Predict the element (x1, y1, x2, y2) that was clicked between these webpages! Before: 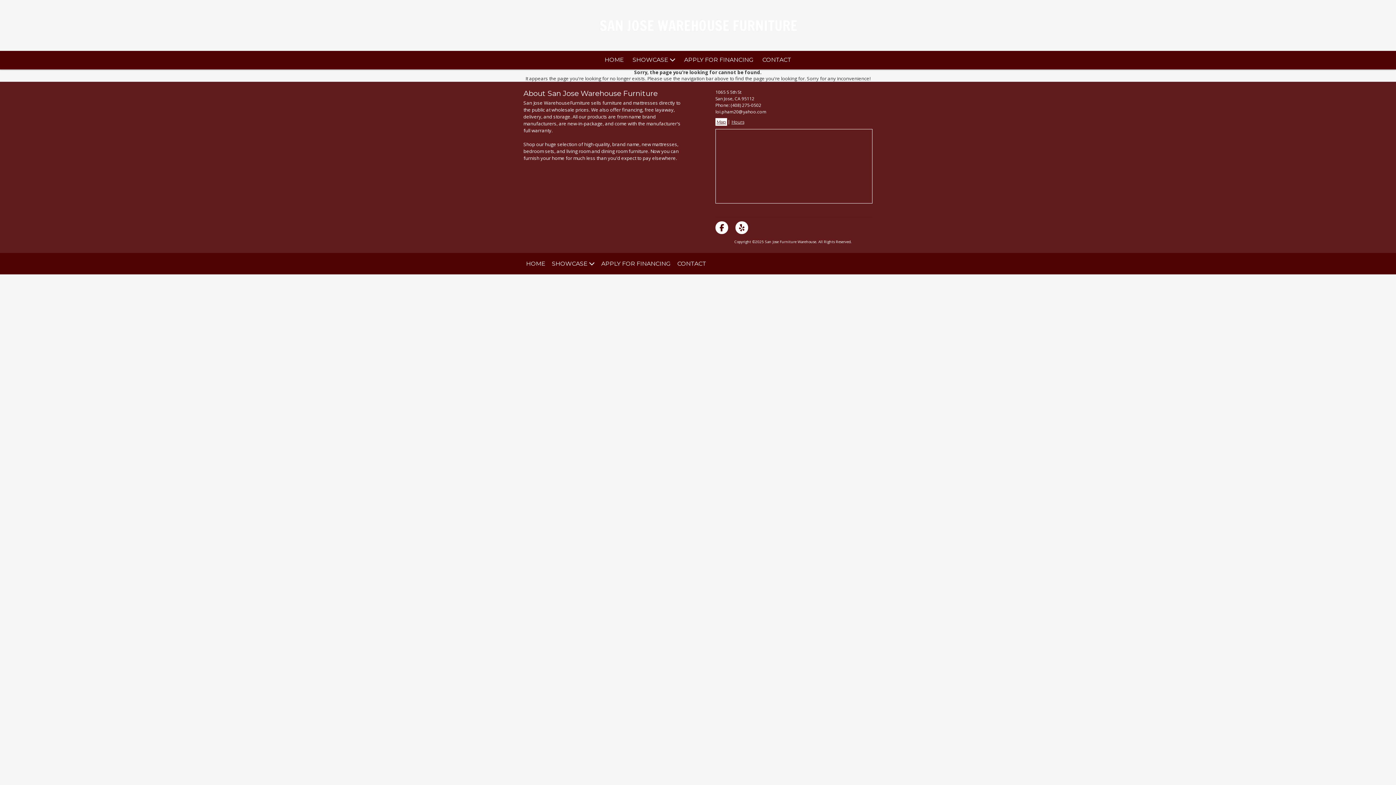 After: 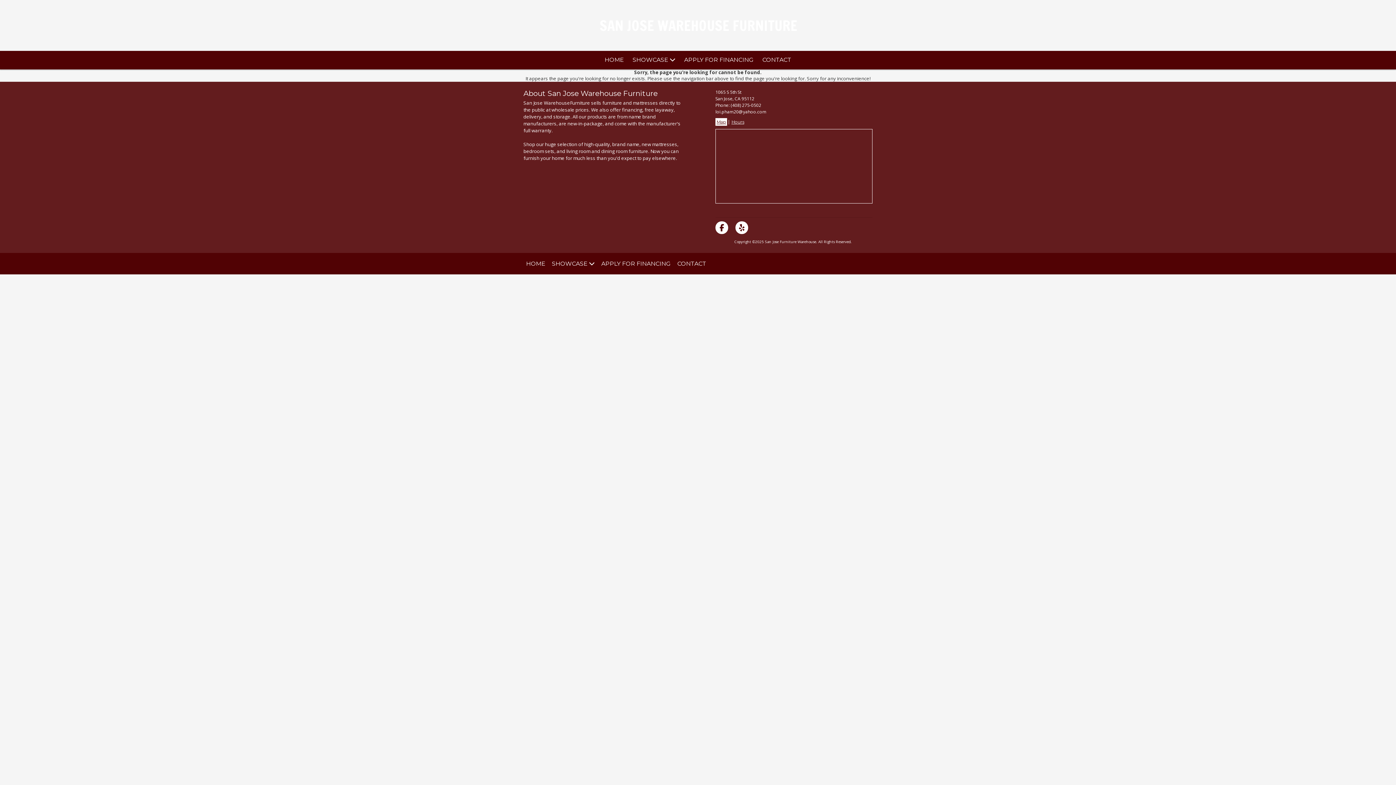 Action: bbox: (715, 221, 728, 234)